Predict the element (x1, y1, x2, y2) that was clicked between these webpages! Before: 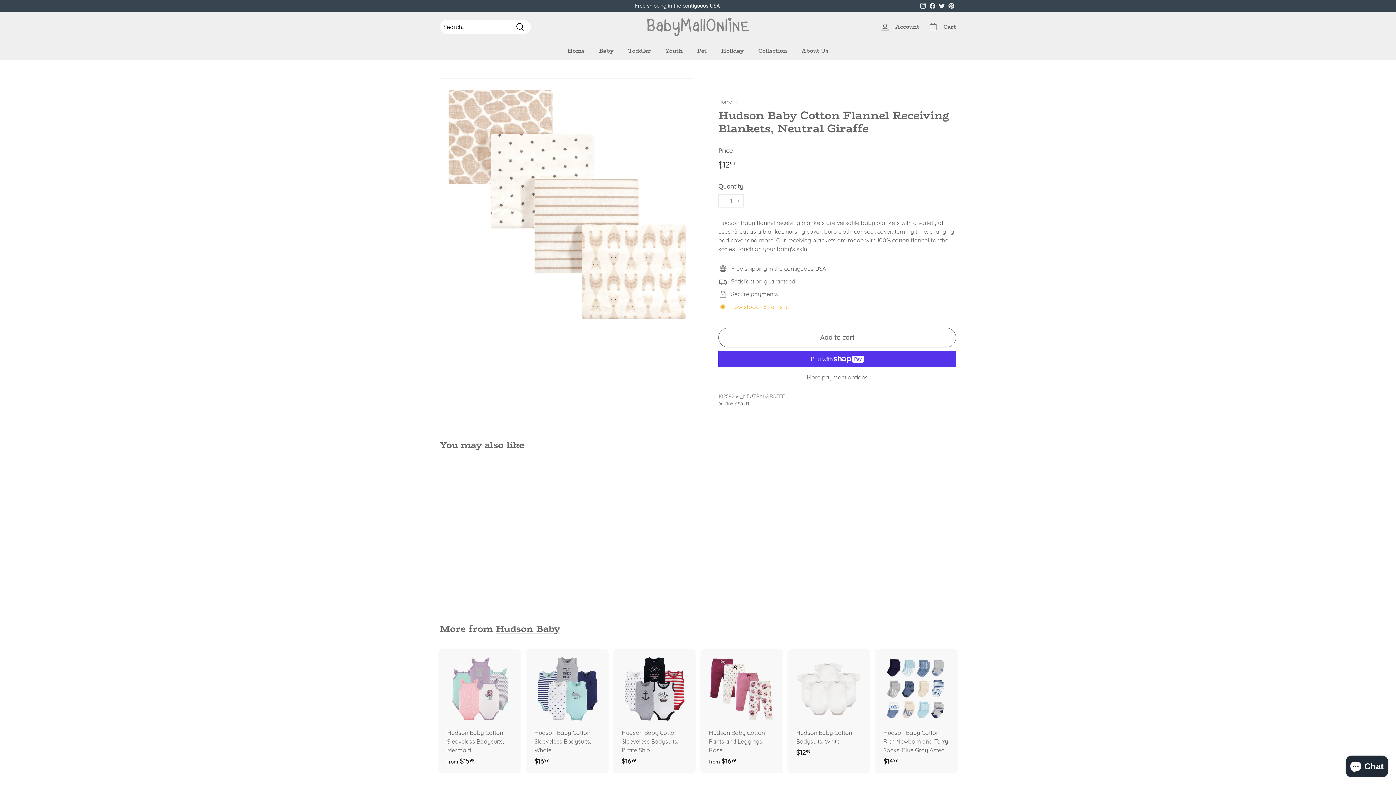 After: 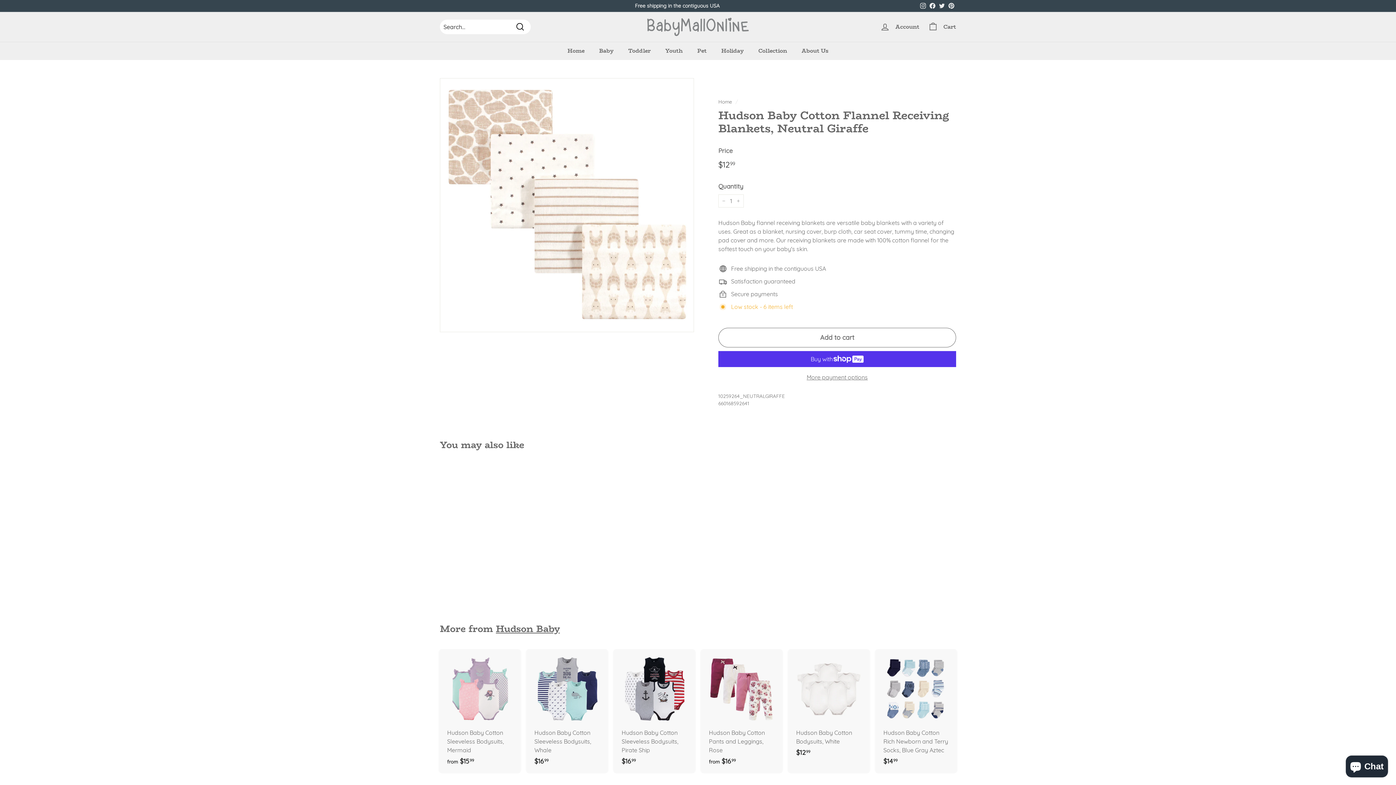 Action: label: Facebook bbox: (928, 0, 937, 11)